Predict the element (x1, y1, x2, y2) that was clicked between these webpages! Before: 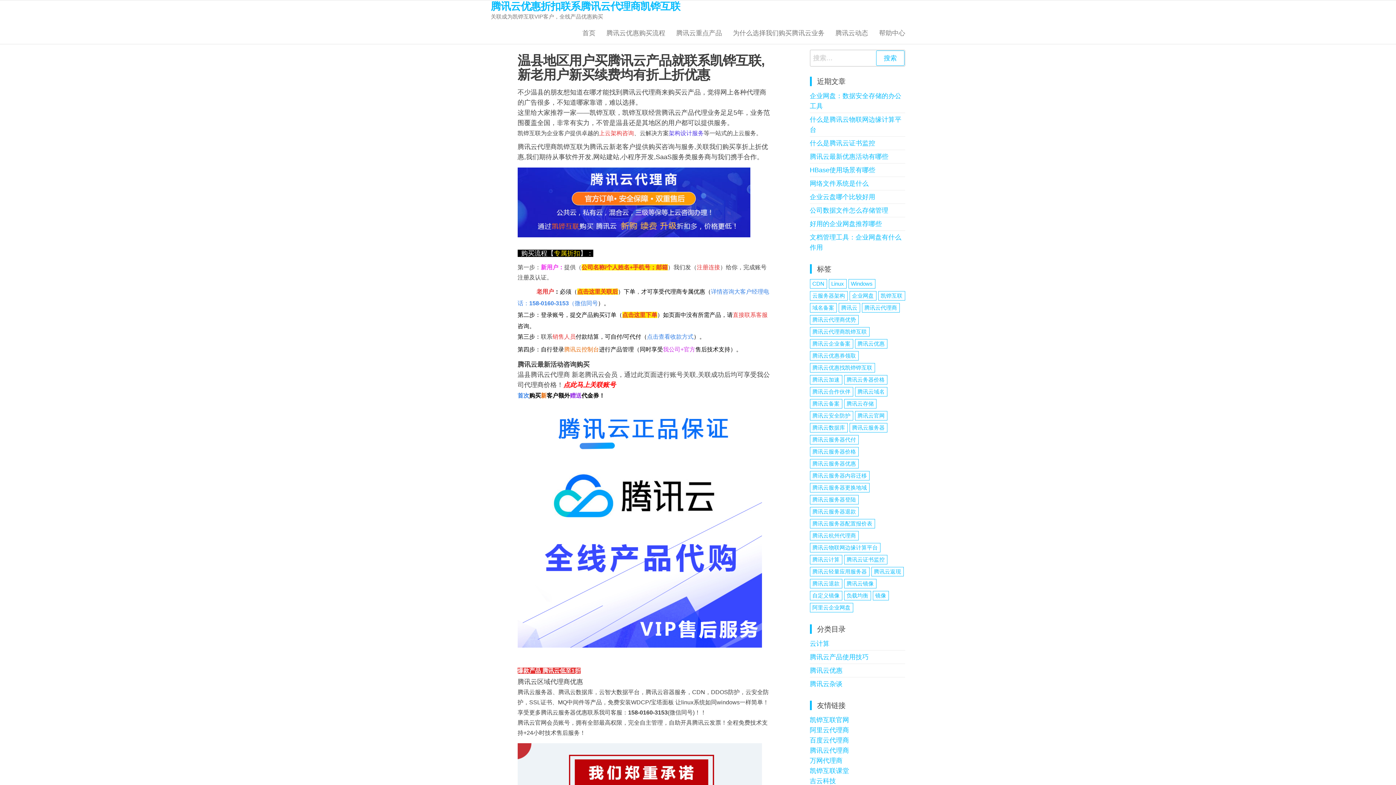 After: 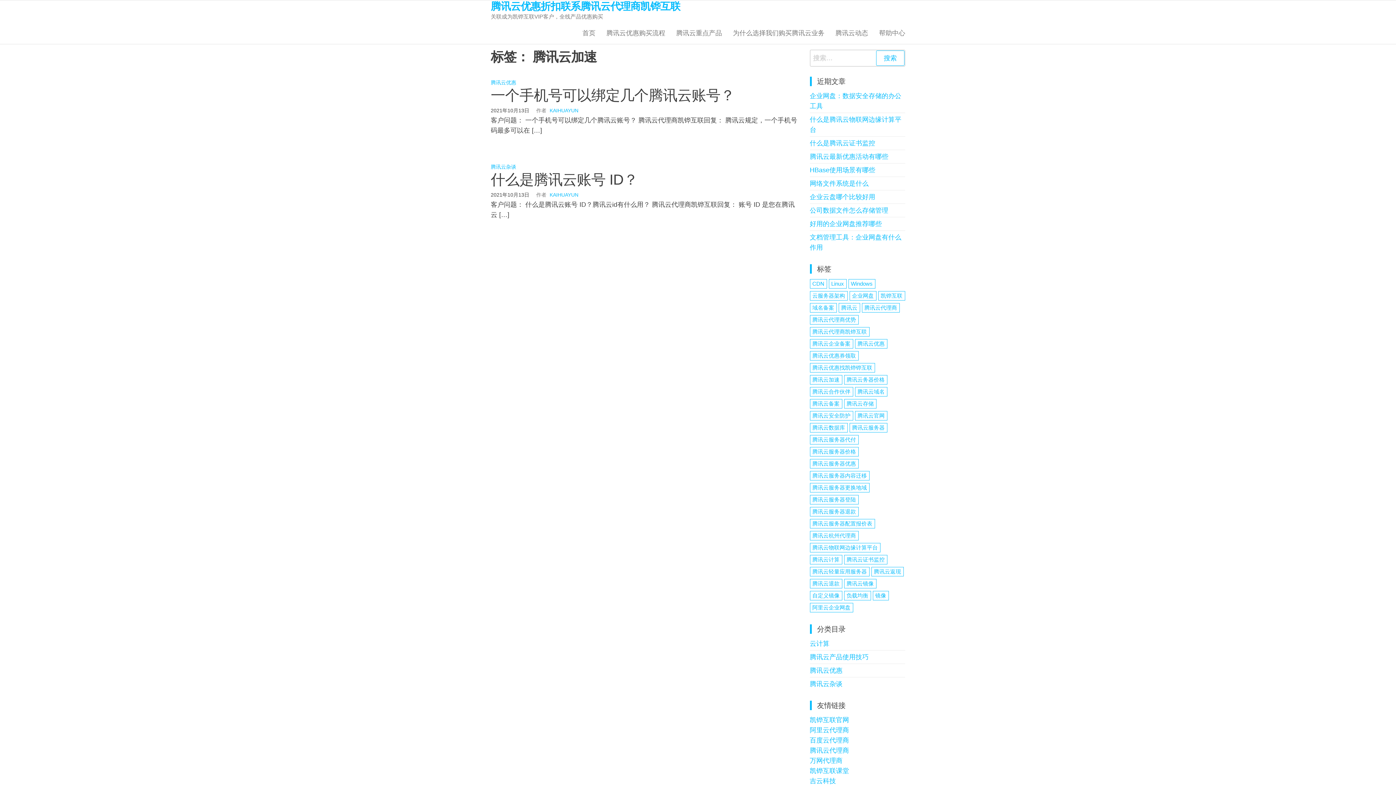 Action: label: 腾讯云加速 (2个项目) bbox: (810, 375, 842, 384)